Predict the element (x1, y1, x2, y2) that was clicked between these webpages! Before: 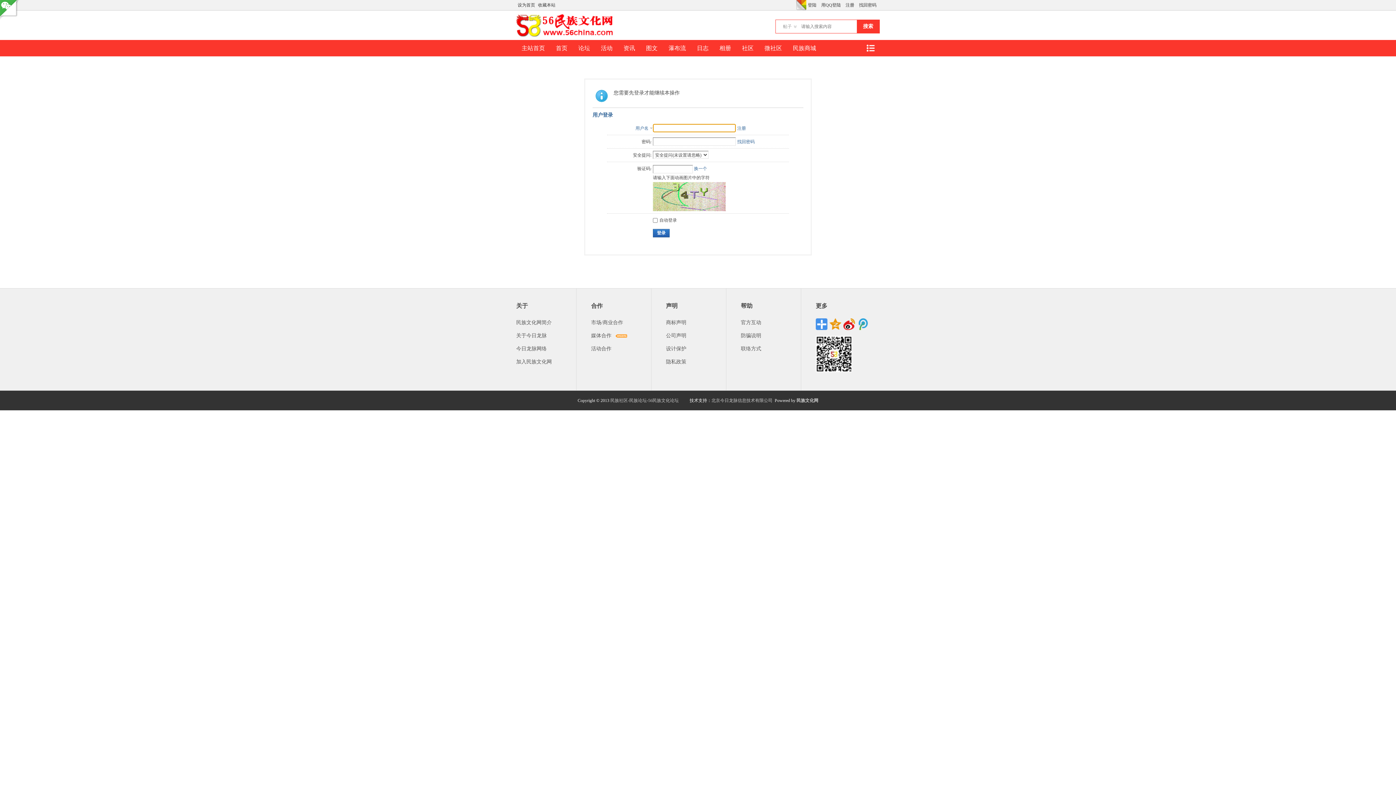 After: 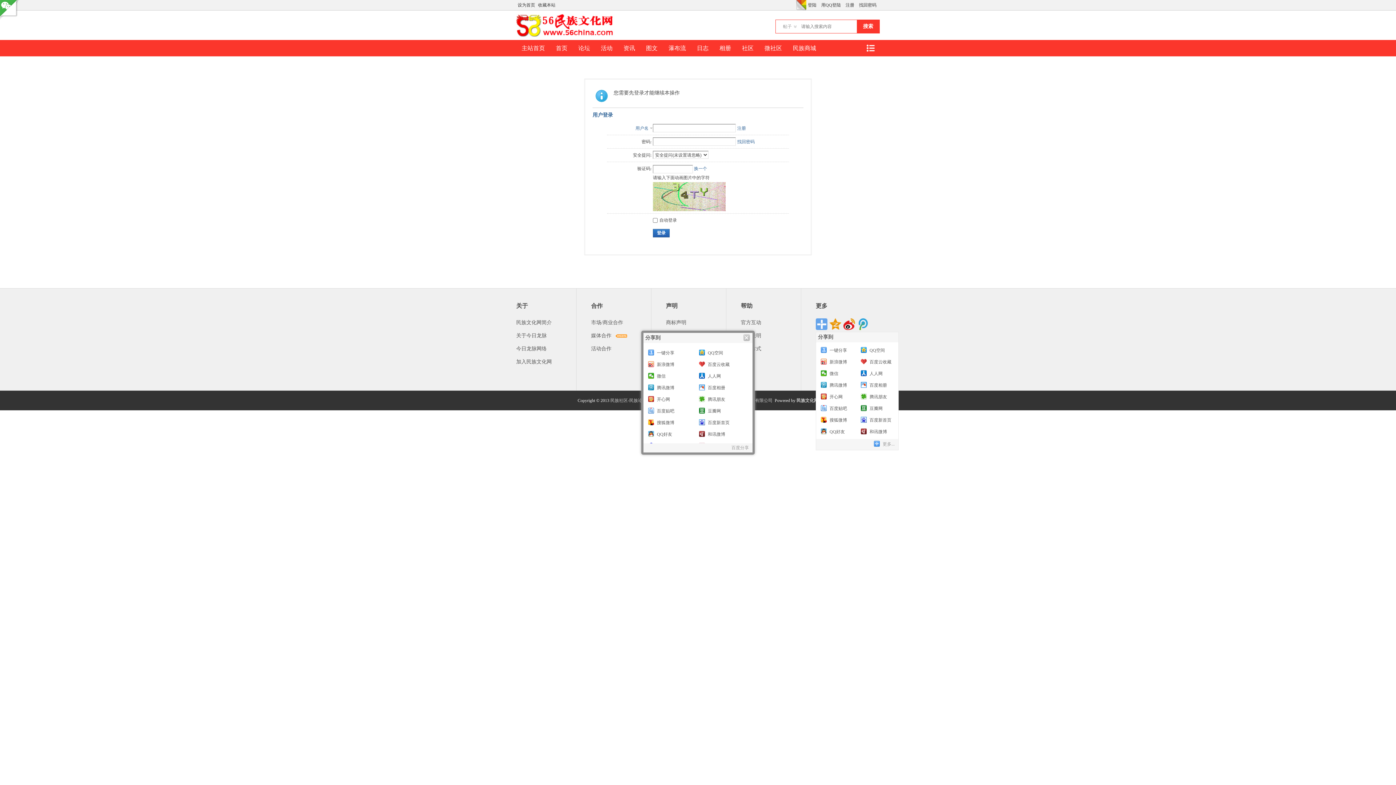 Action: bbox: (816, 318, 827, 330)